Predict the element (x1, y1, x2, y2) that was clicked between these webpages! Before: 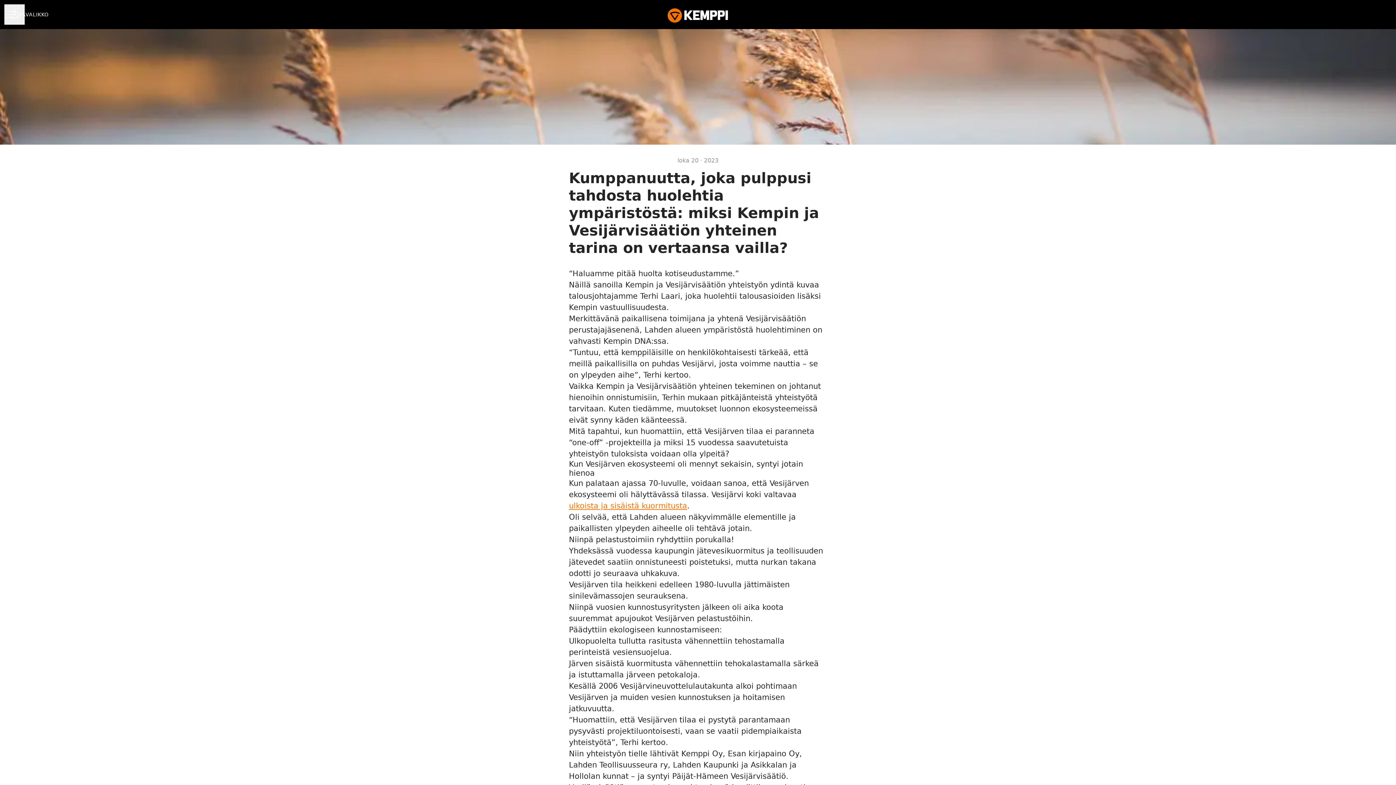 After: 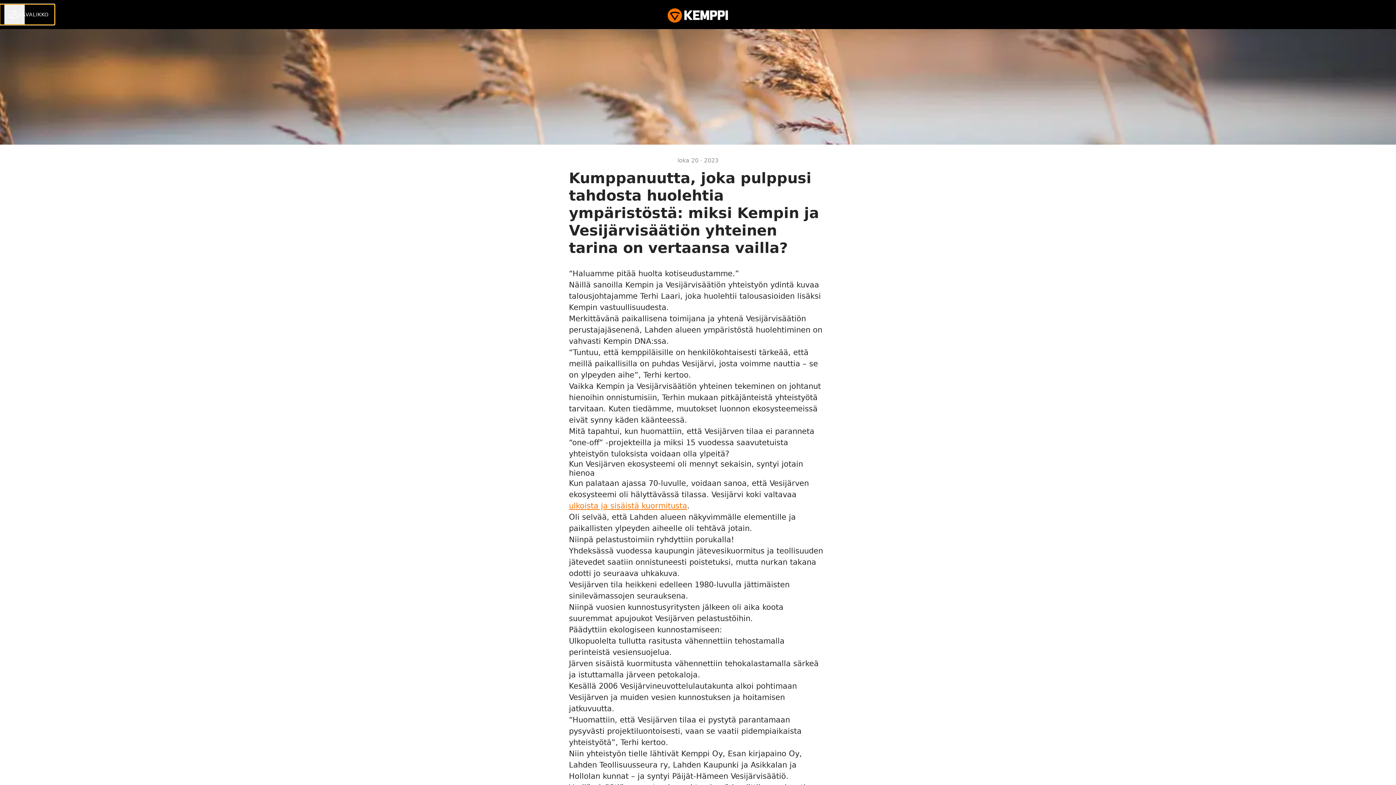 Action: label: URAVALIKKO bbox: (0, 4, 54, 24)